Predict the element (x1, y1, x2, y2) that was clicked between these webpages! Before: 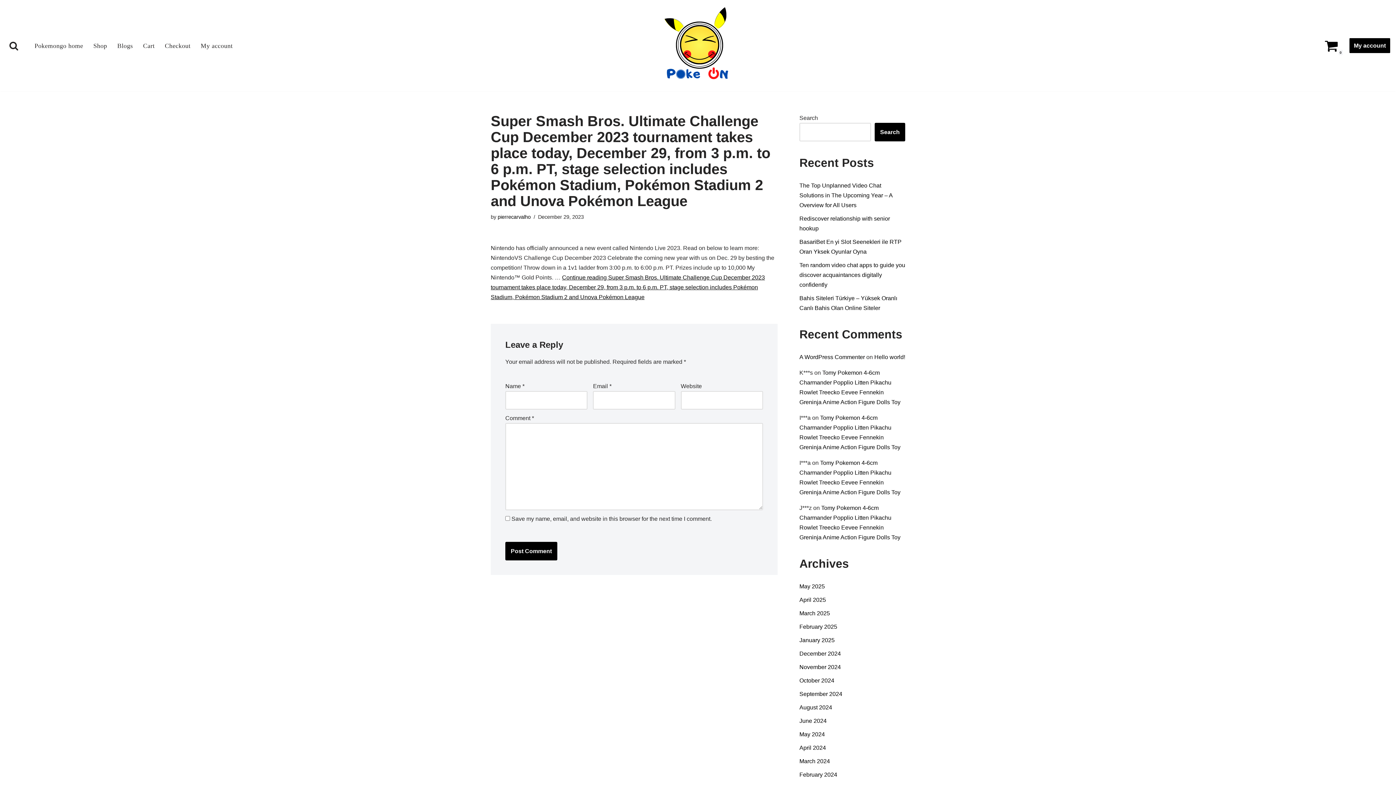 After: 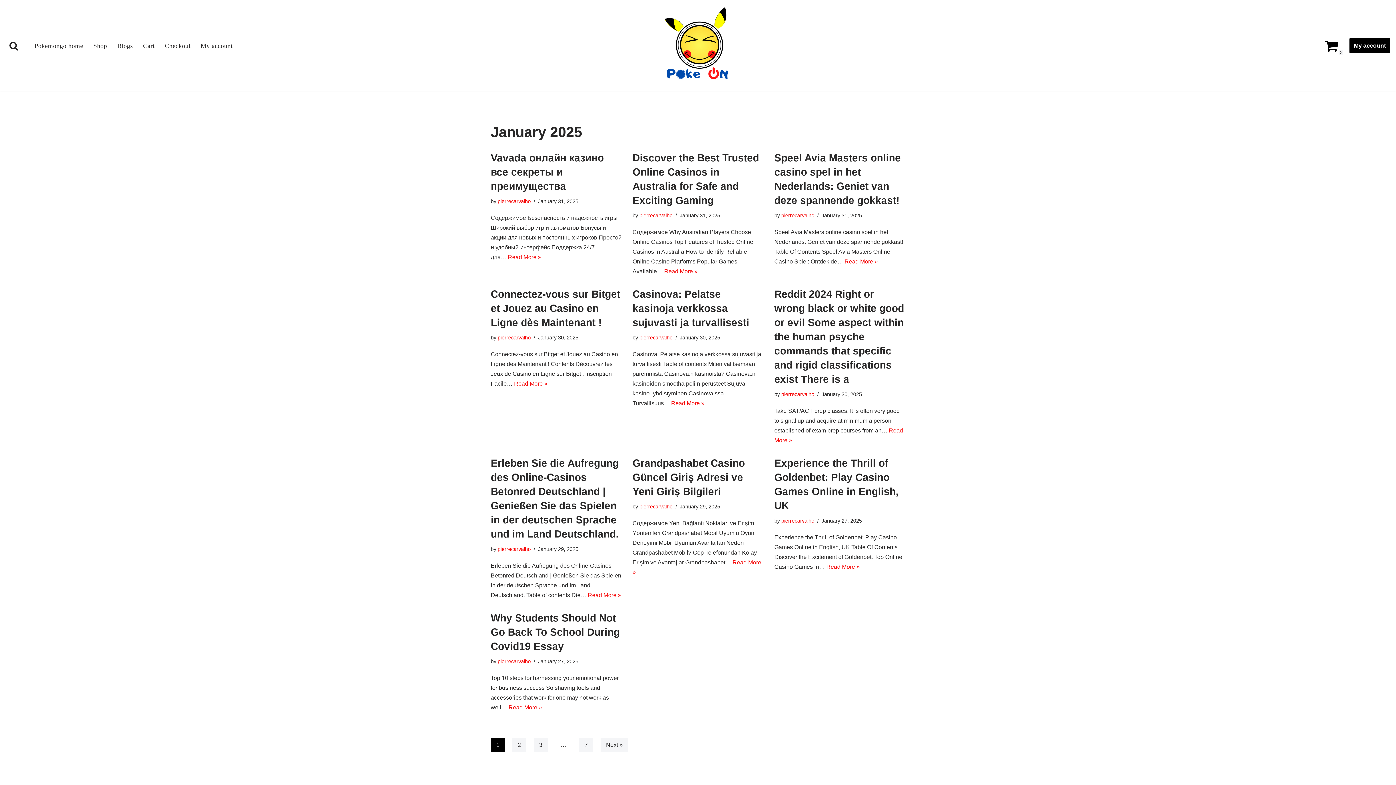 Action: label: January 2025 bbox: (799, 637, 834, 643)